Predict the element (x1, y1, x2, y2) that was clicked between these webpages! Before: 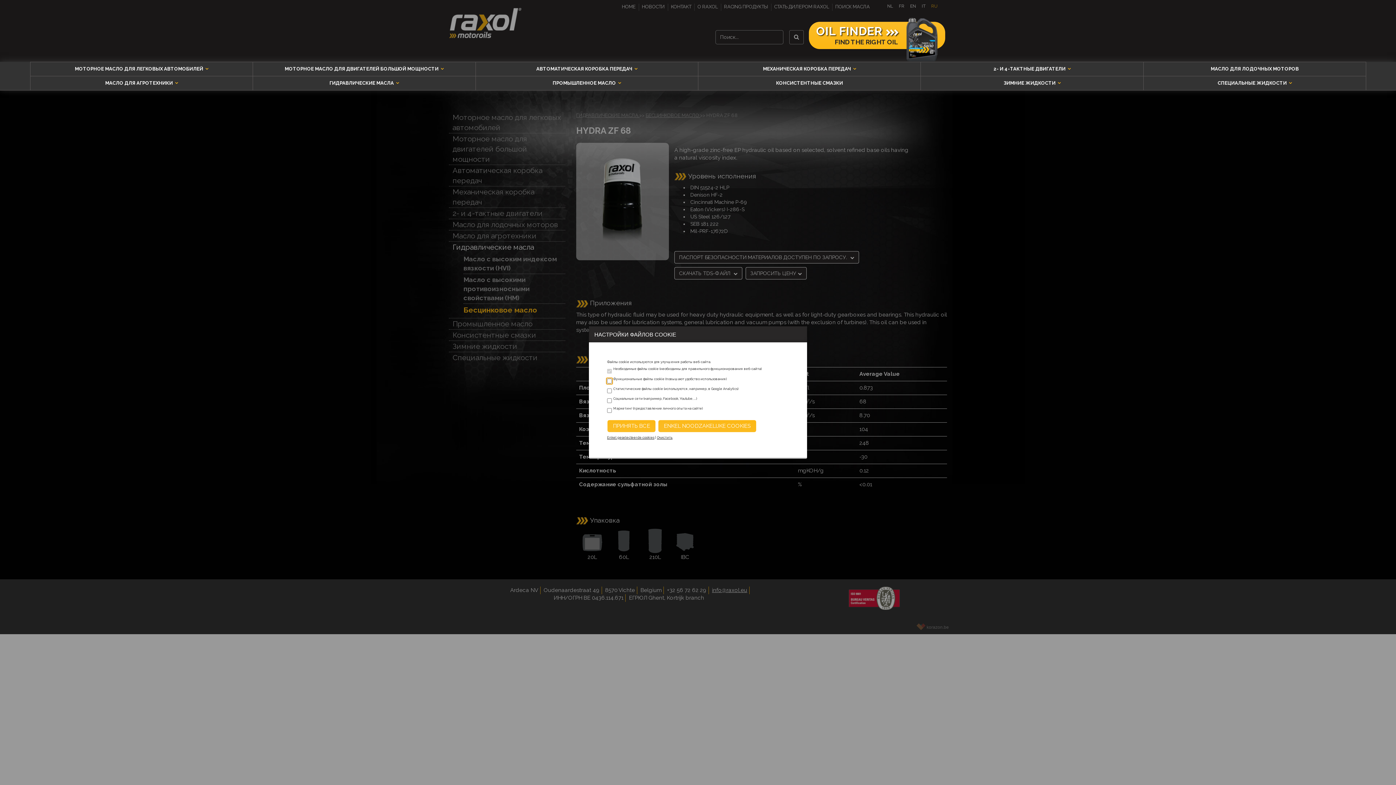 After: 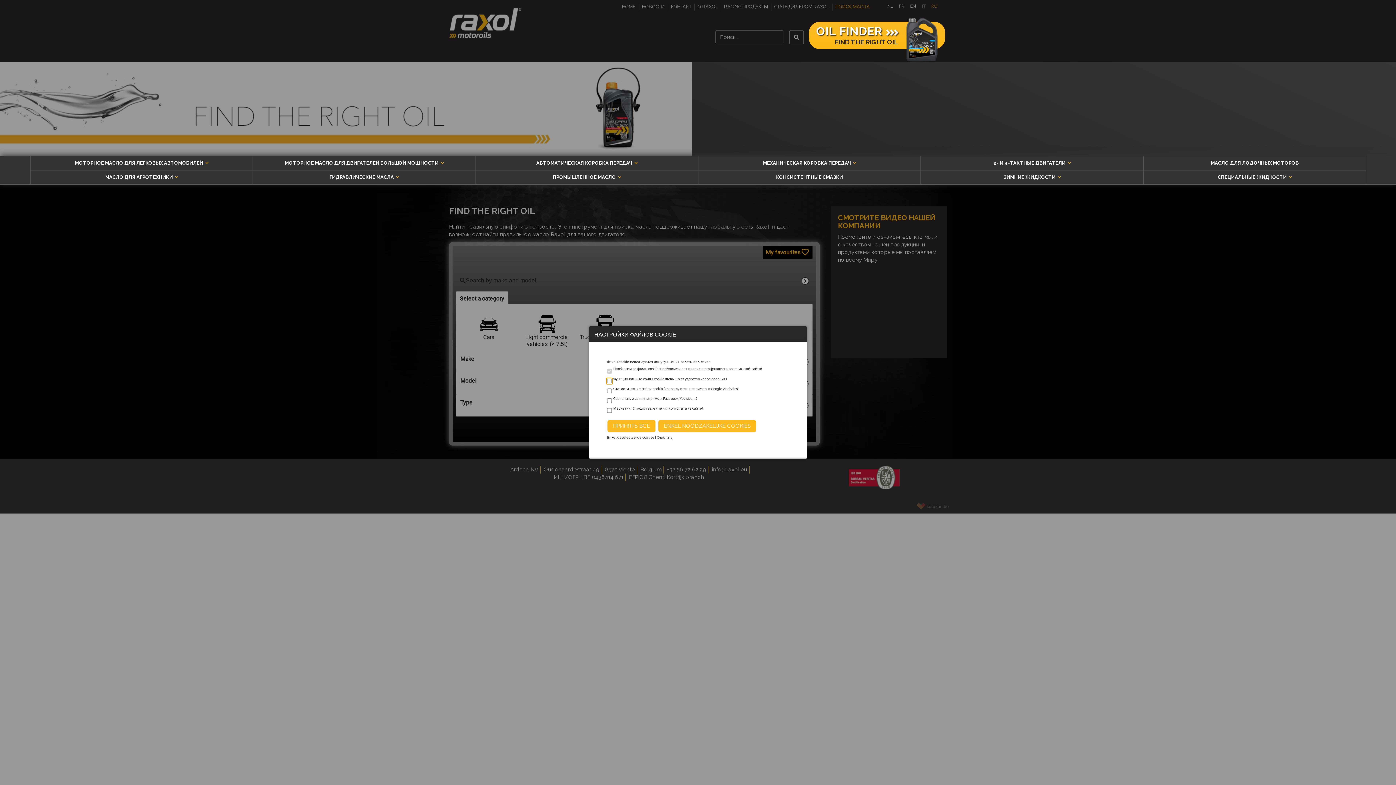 Action: bbox: (809, 21, 945, 49) label: OIL FINDER
FIND THE RIGHT OIL